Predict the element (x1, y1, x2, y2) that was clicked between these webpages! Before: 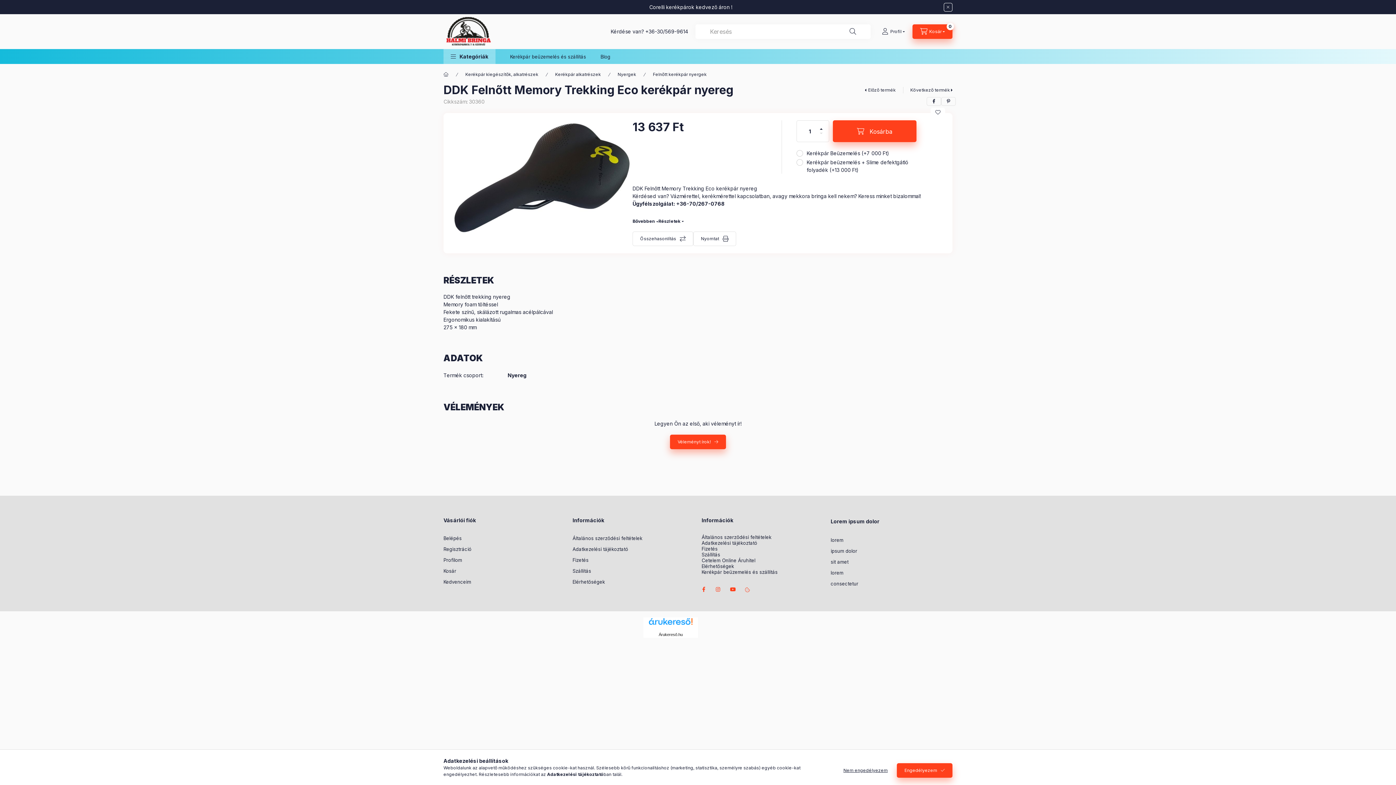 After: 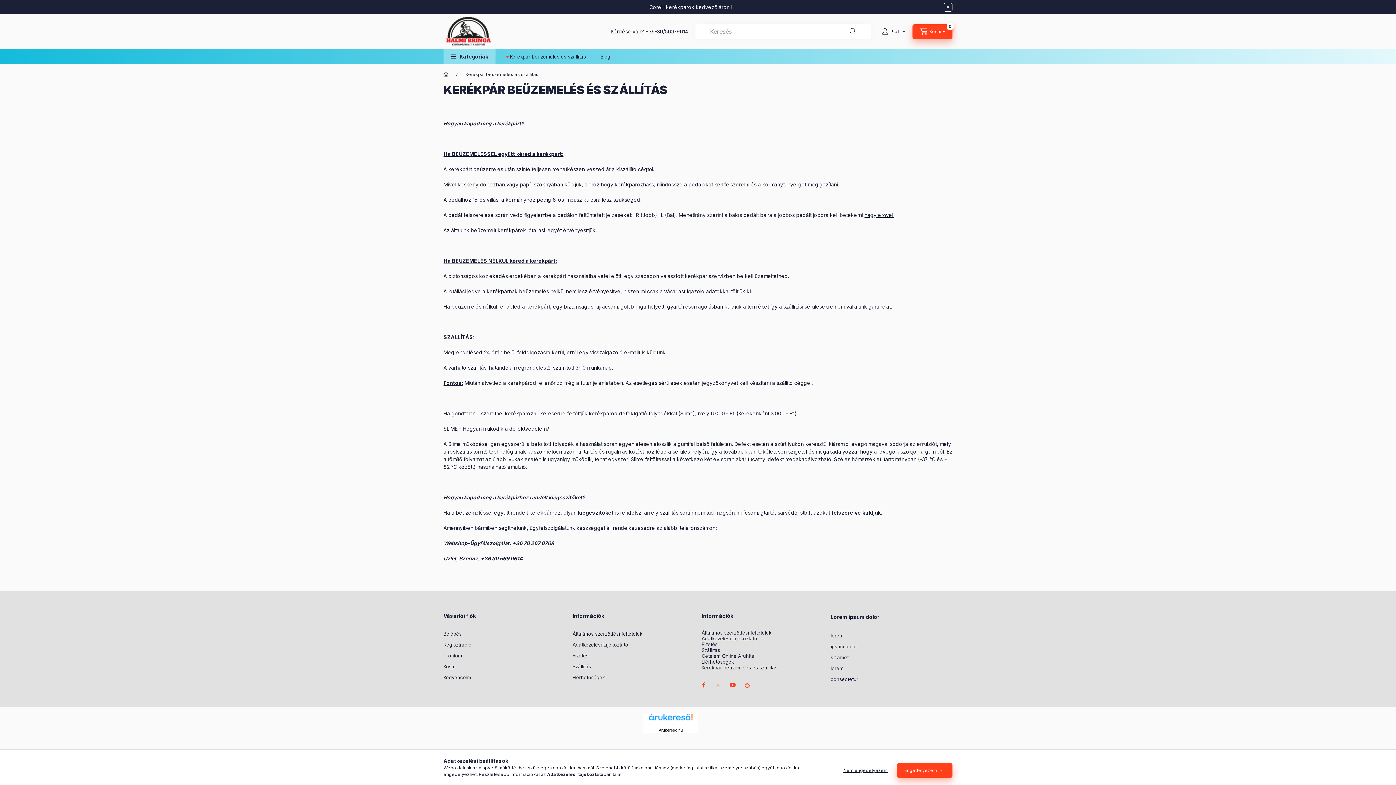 Action: bbox: (502, 49, 593, 64) label: Kerékpár beüzemelés és szállítás